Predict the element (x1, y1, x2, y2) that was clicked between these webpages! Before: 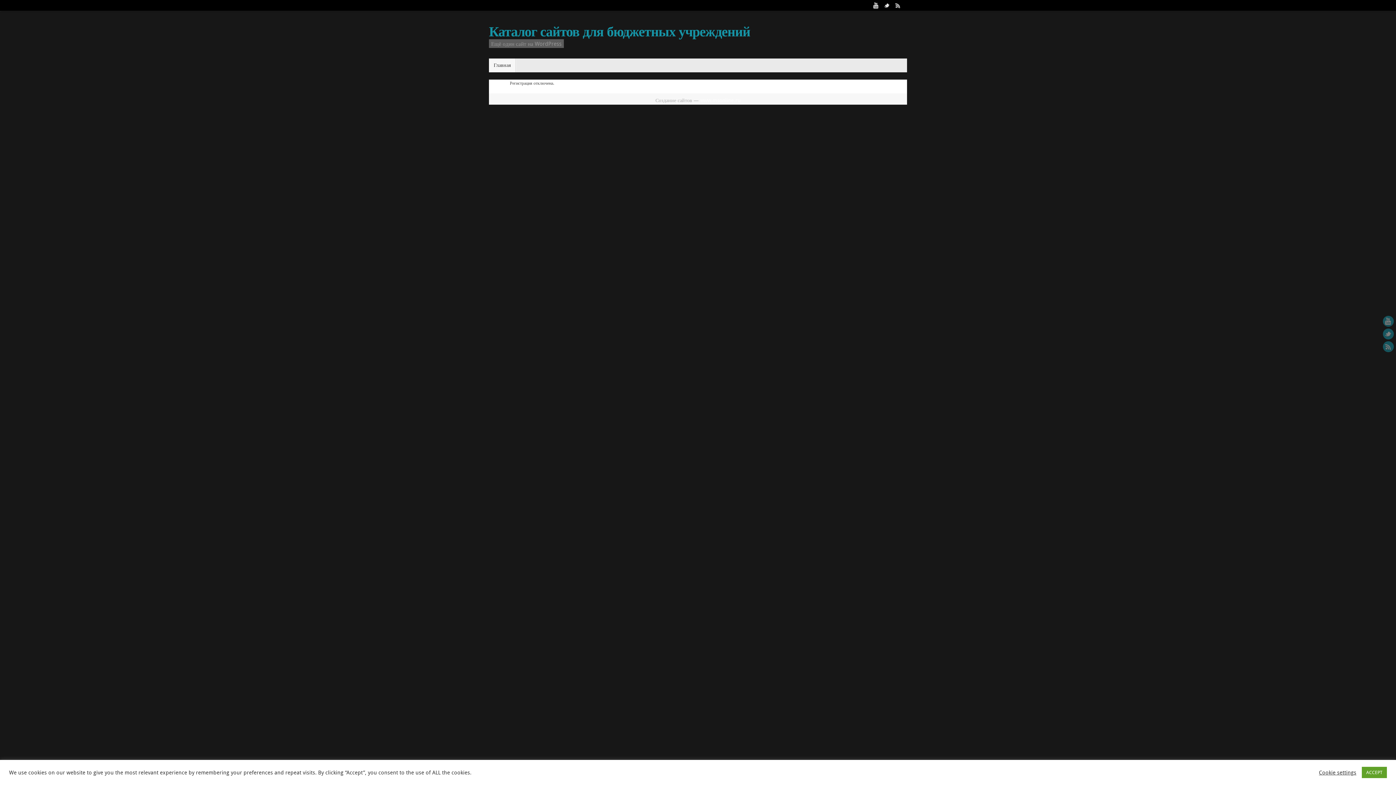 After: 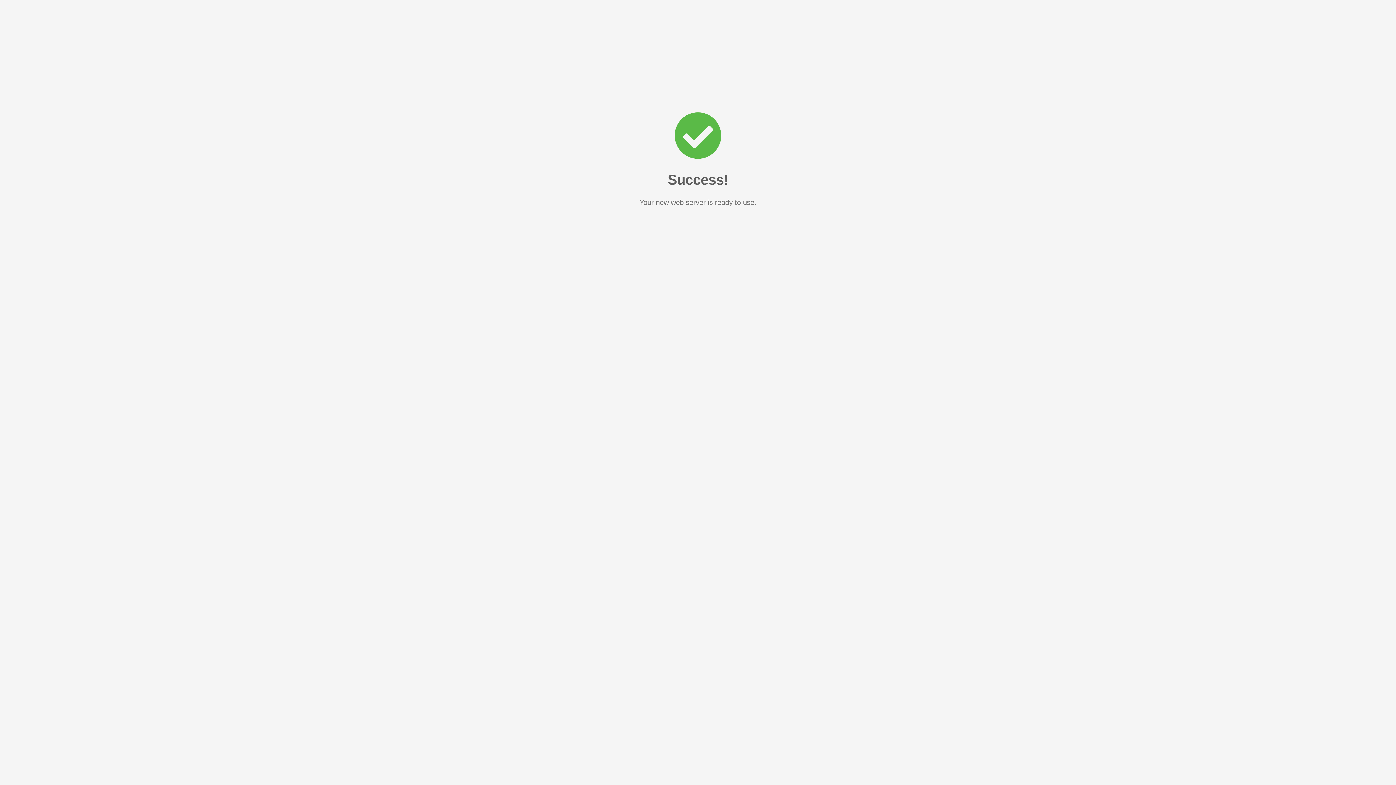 Action: label: Каталог сайтов для бюджетных учреждений bbox: (489, 25, 750, 37)